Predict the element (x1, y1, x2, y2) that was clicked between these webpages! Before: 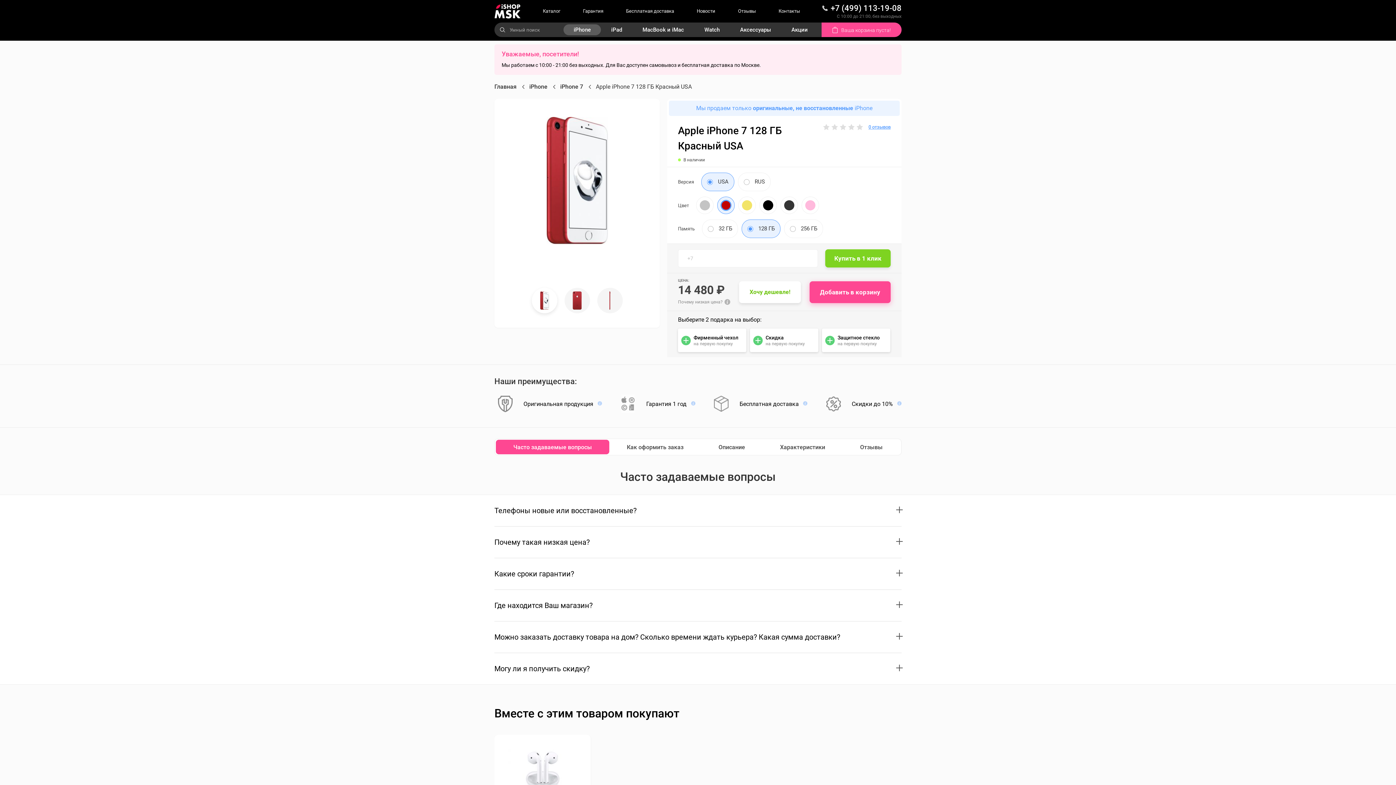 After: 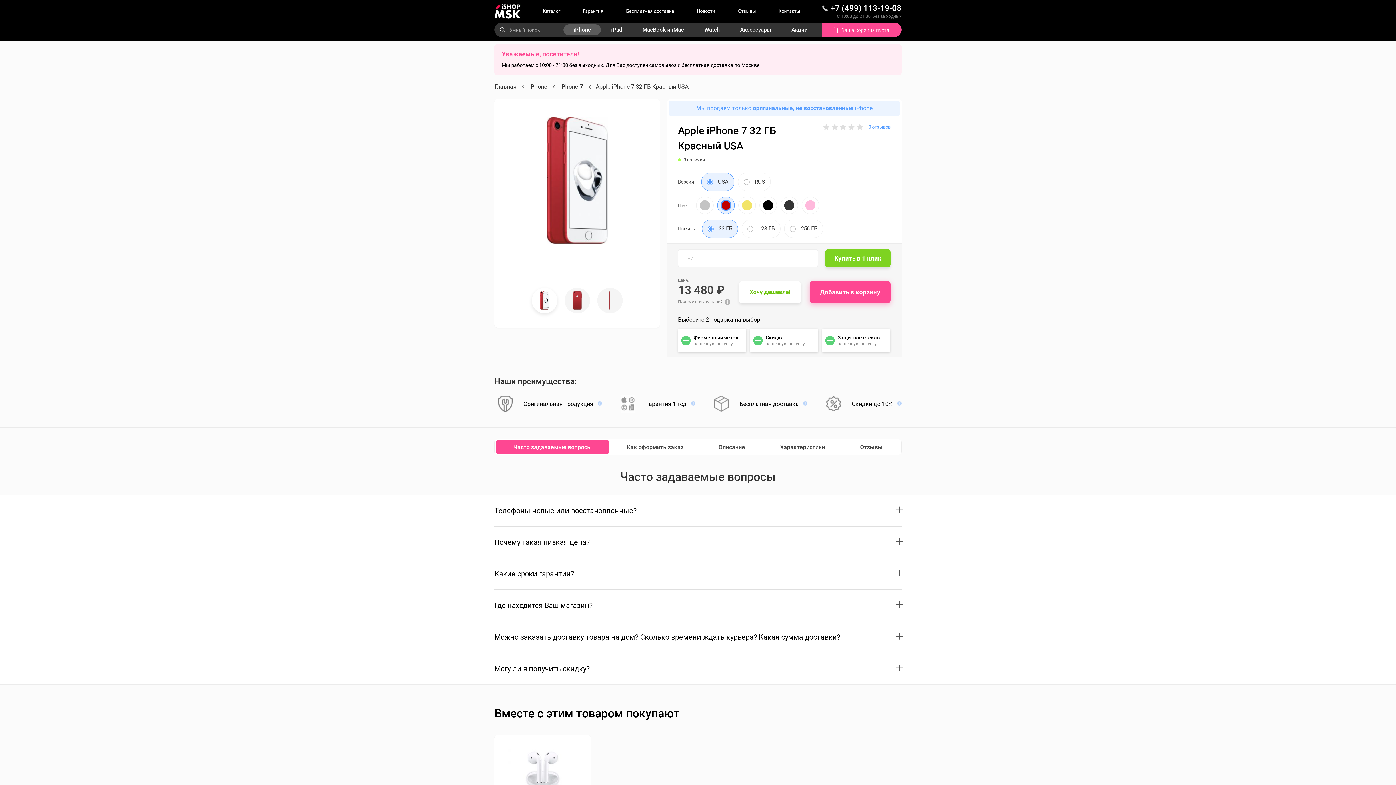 Action: label: 32 ГБ bbox: (702, 219, 738, 238)